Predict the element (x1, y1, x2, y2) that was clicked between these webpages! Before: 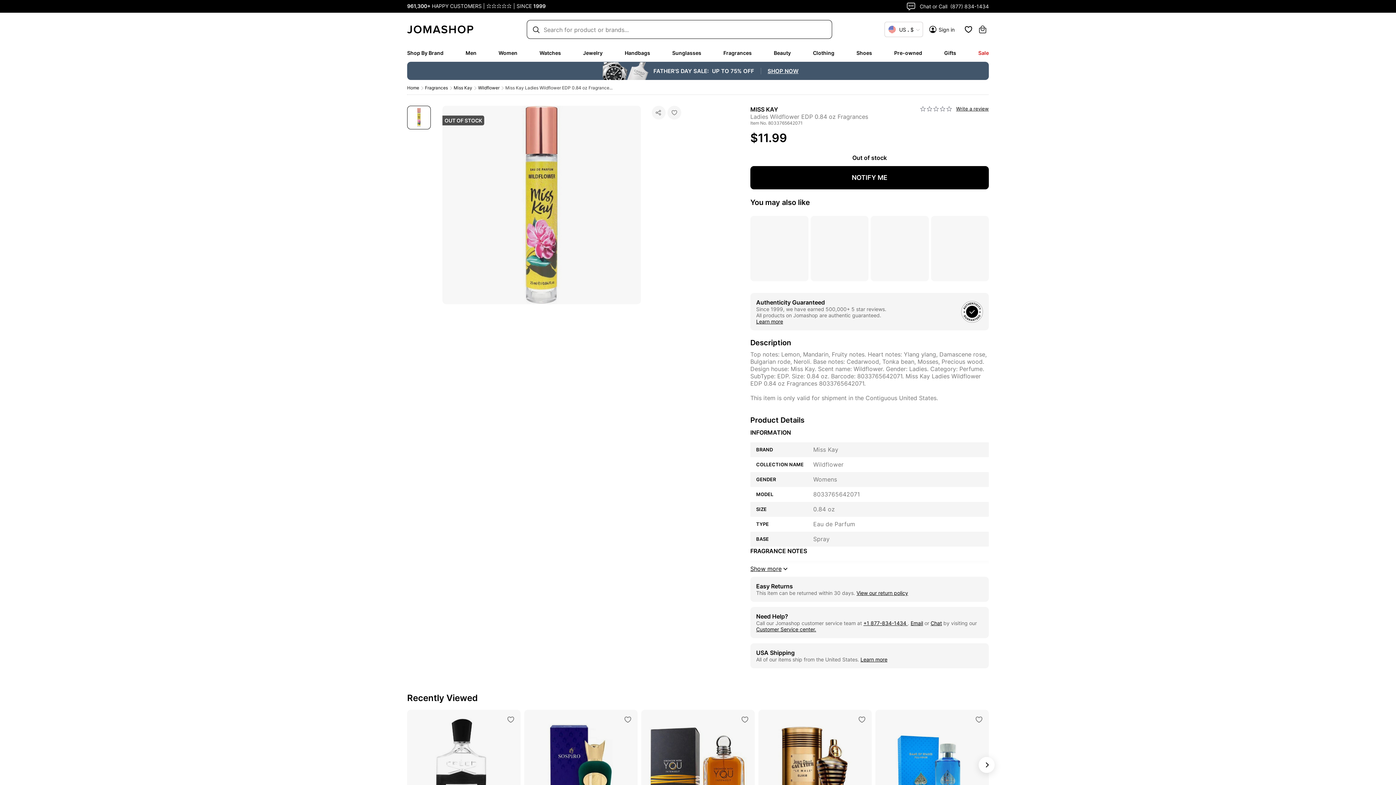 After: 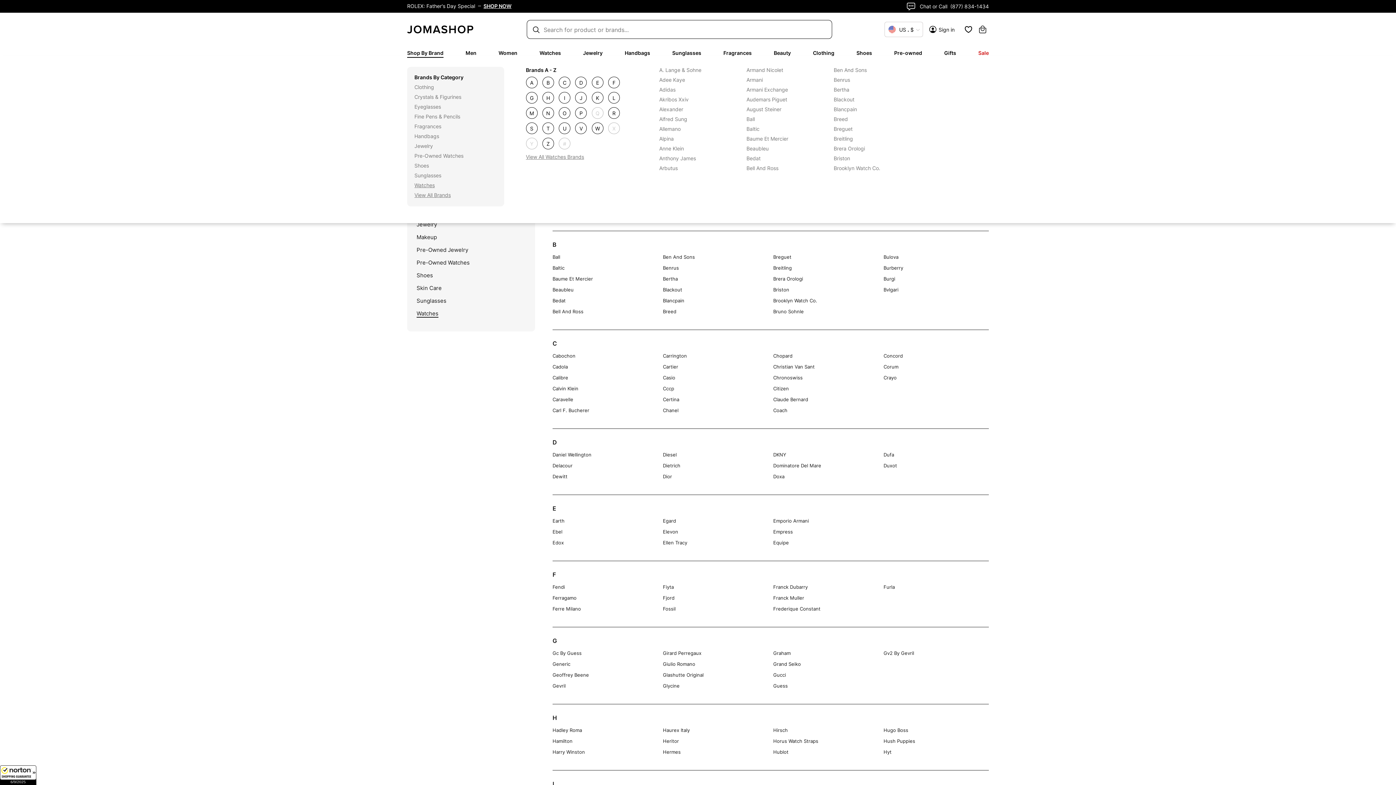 Action: label: Shop By Brand bbox: (407, 49, 443, 56)